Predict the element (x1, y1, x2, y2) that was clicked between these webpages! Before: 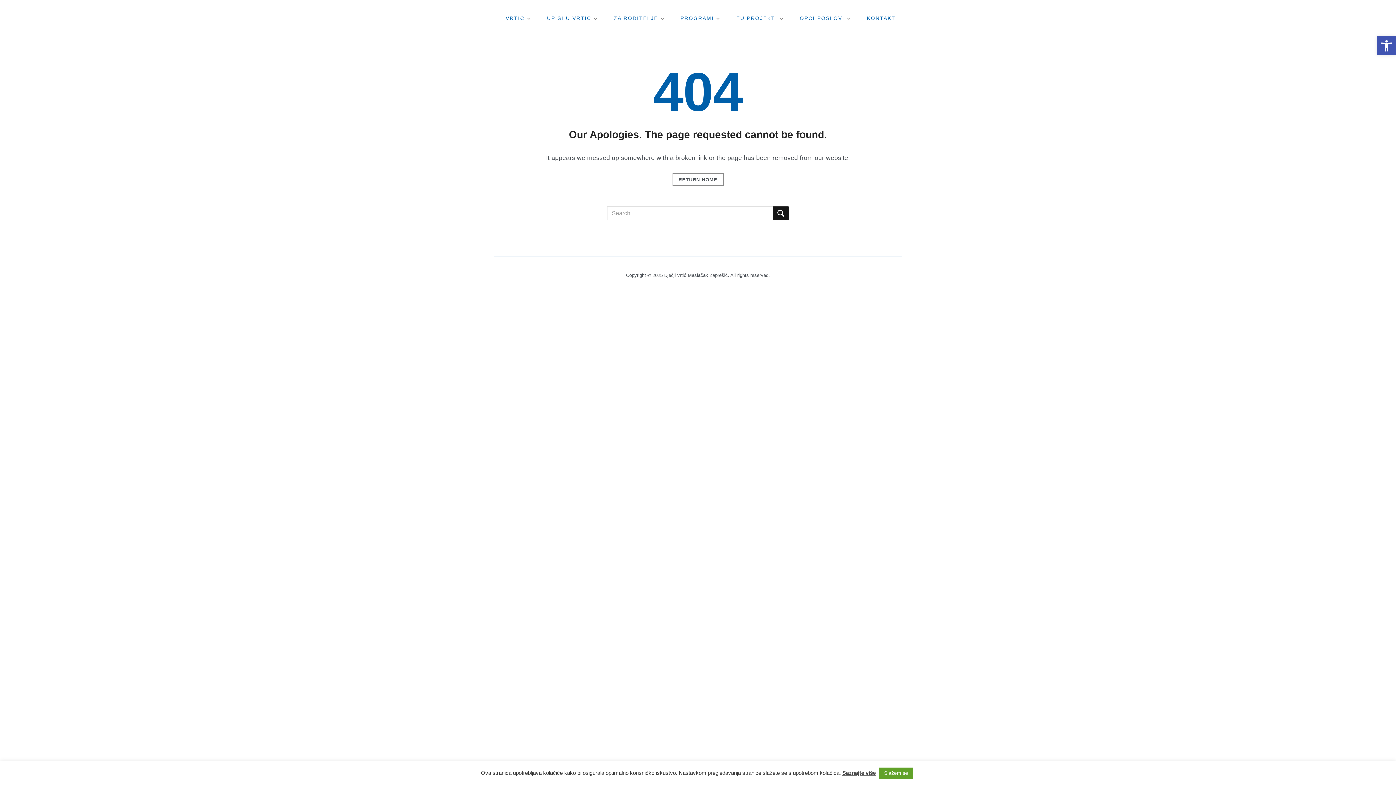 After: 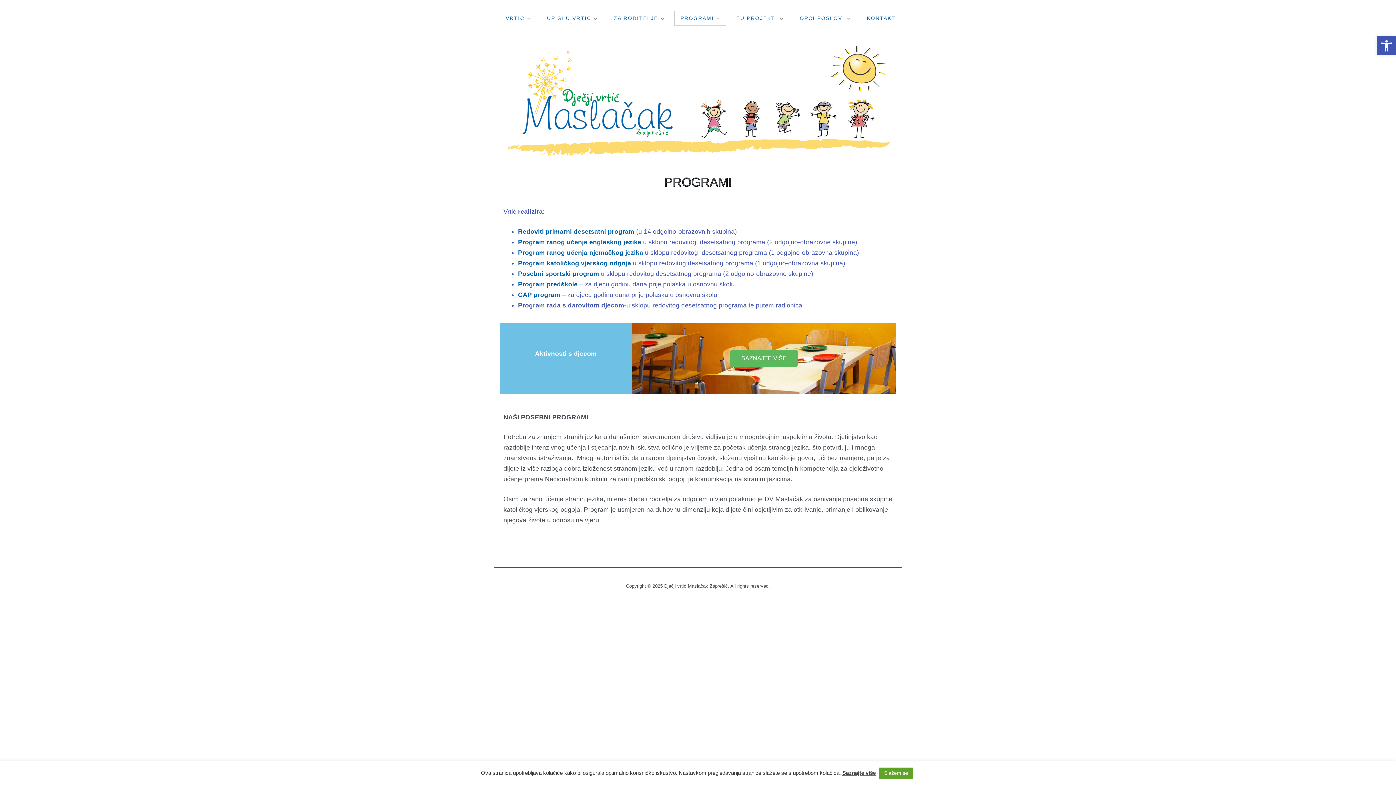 Action: label: PROGRAMI bbox: (674, 10, 726, 25)